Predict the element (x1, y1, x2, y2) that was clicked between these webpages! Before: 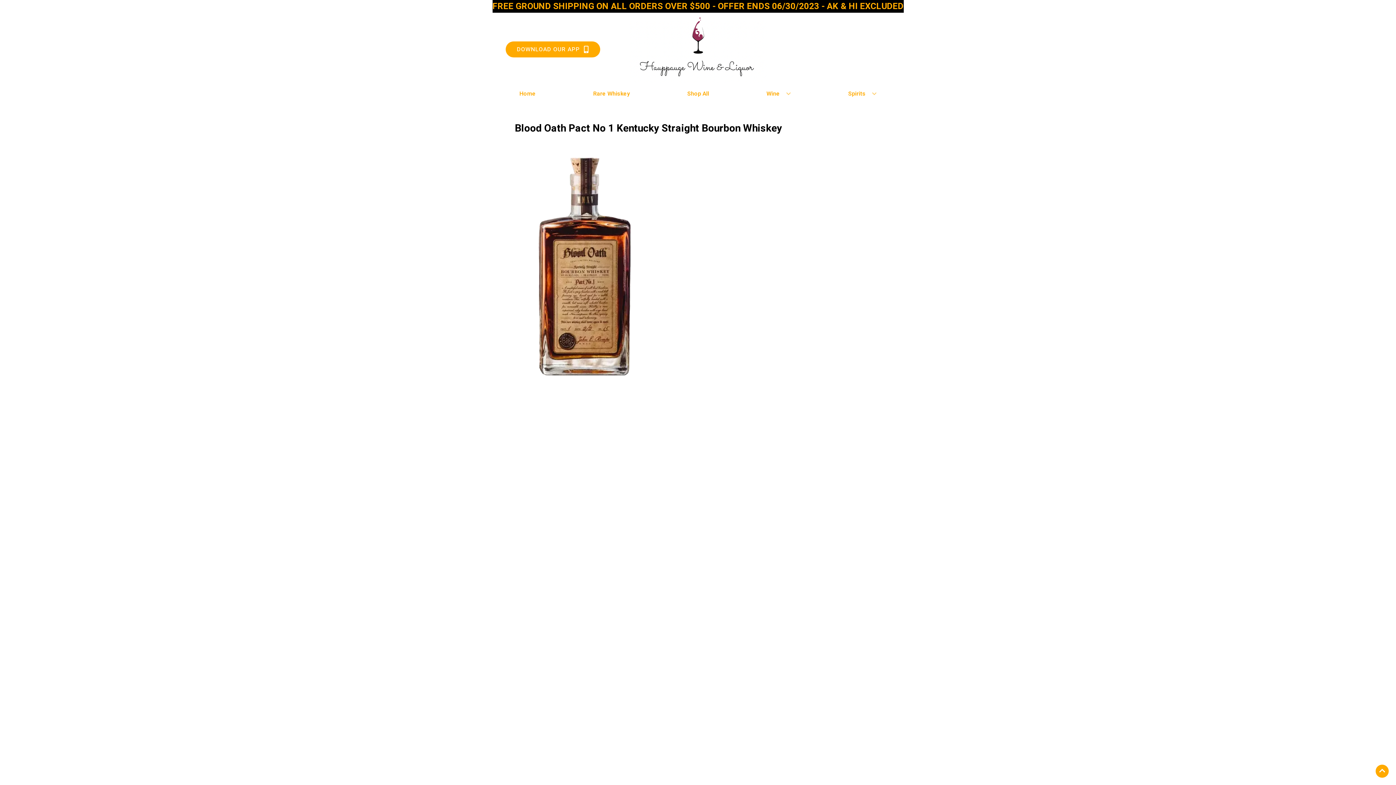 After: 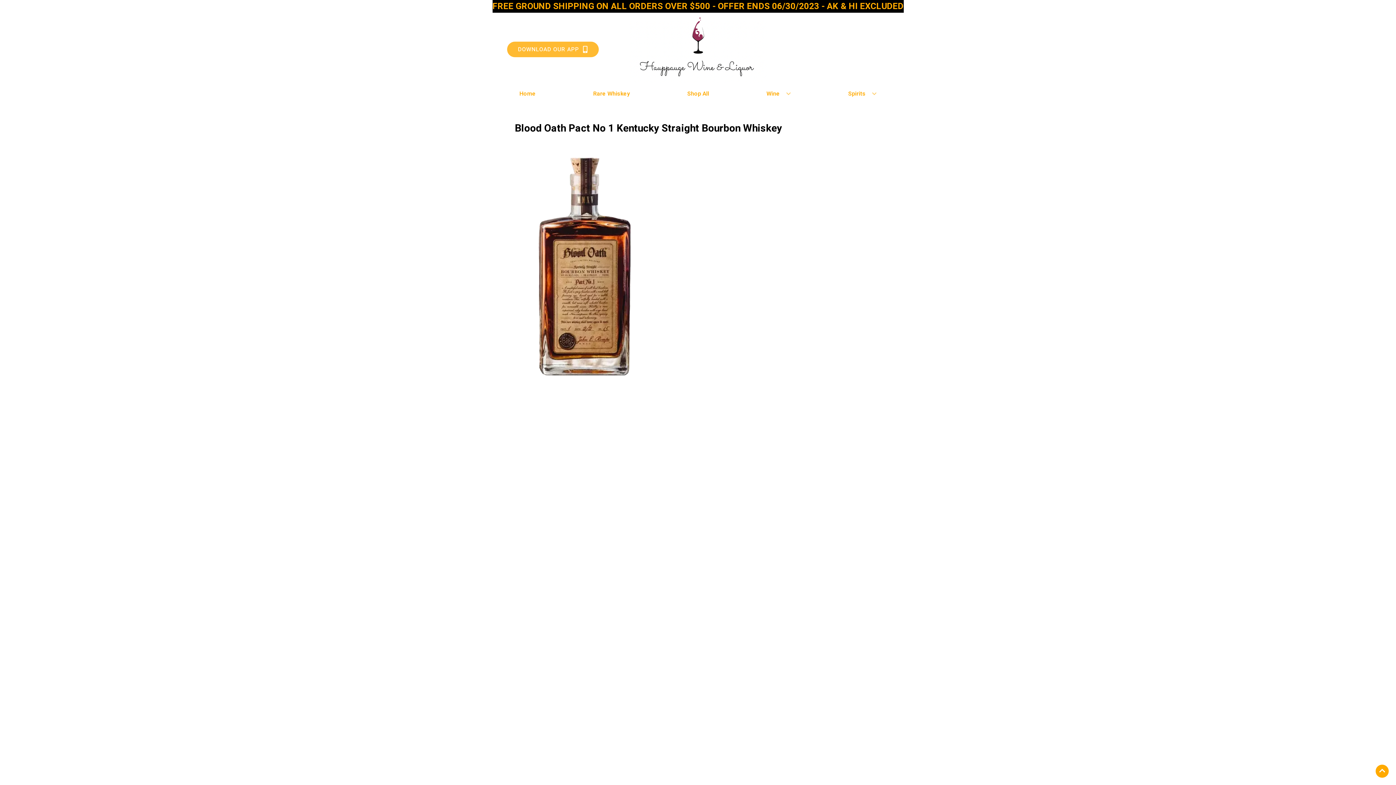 Action: label: Opens app link in a new tab to DOWNLOAD OUR APP bbox: (505, 41, 600, 57)